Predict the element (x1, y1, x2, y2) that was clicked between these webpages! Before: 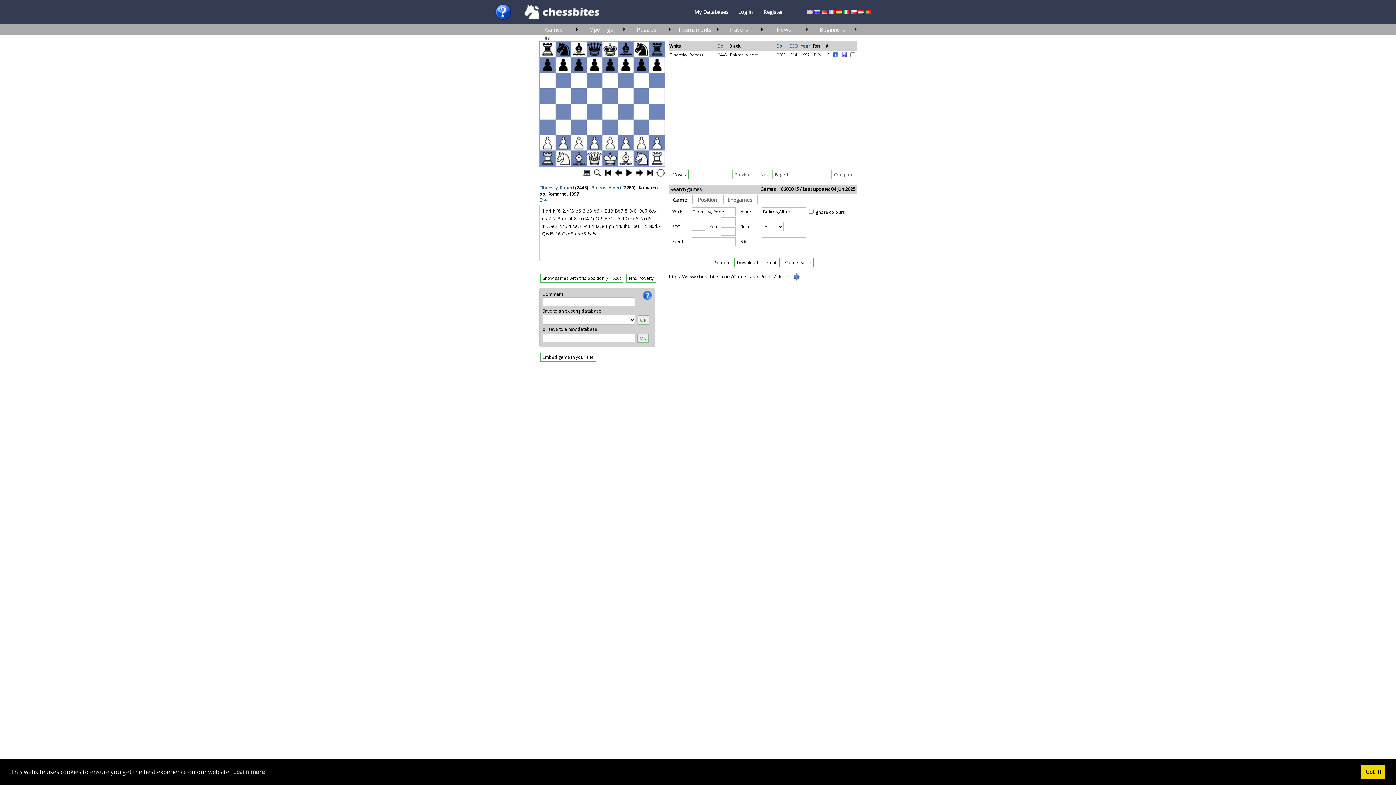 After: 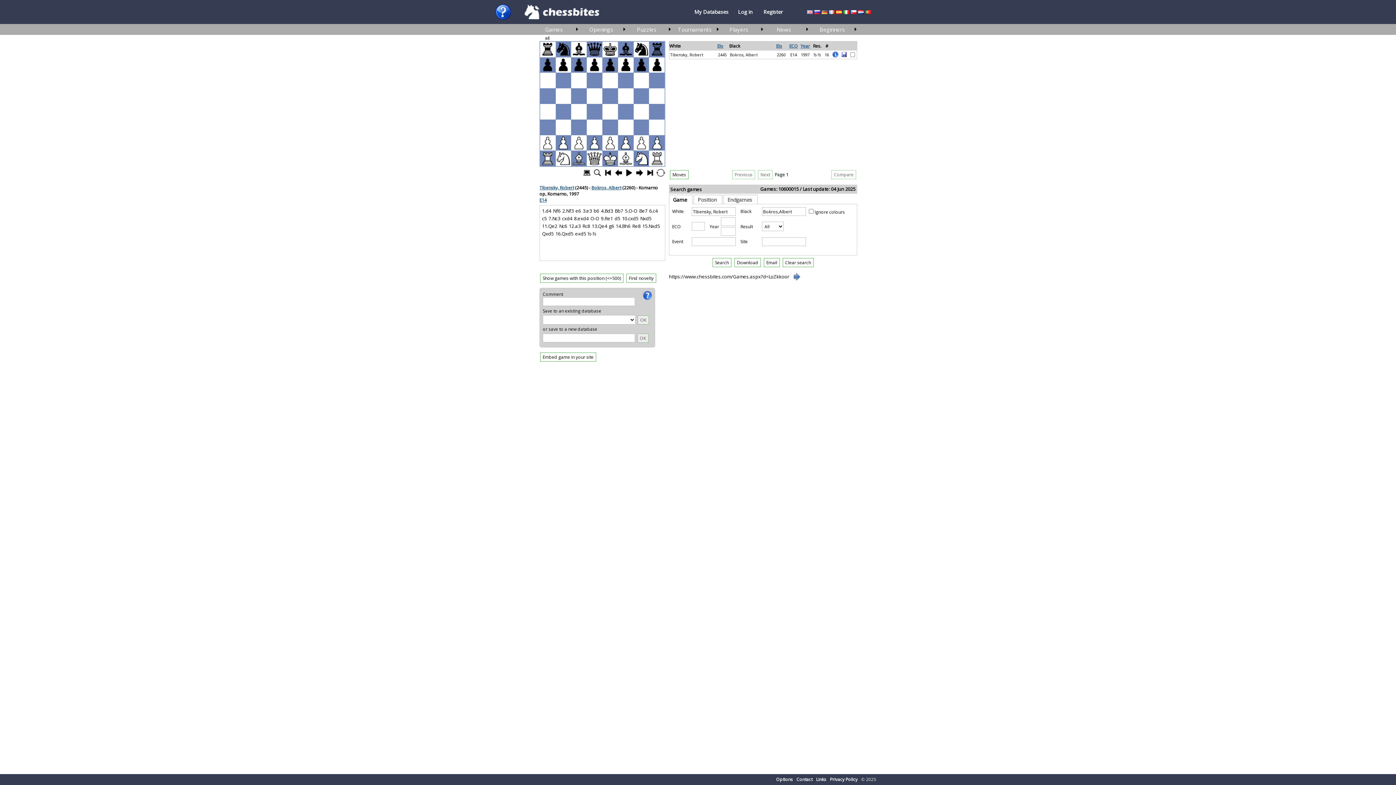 Action: bbox: (1361, 765, 1385, 779) label: dismiss cookie message